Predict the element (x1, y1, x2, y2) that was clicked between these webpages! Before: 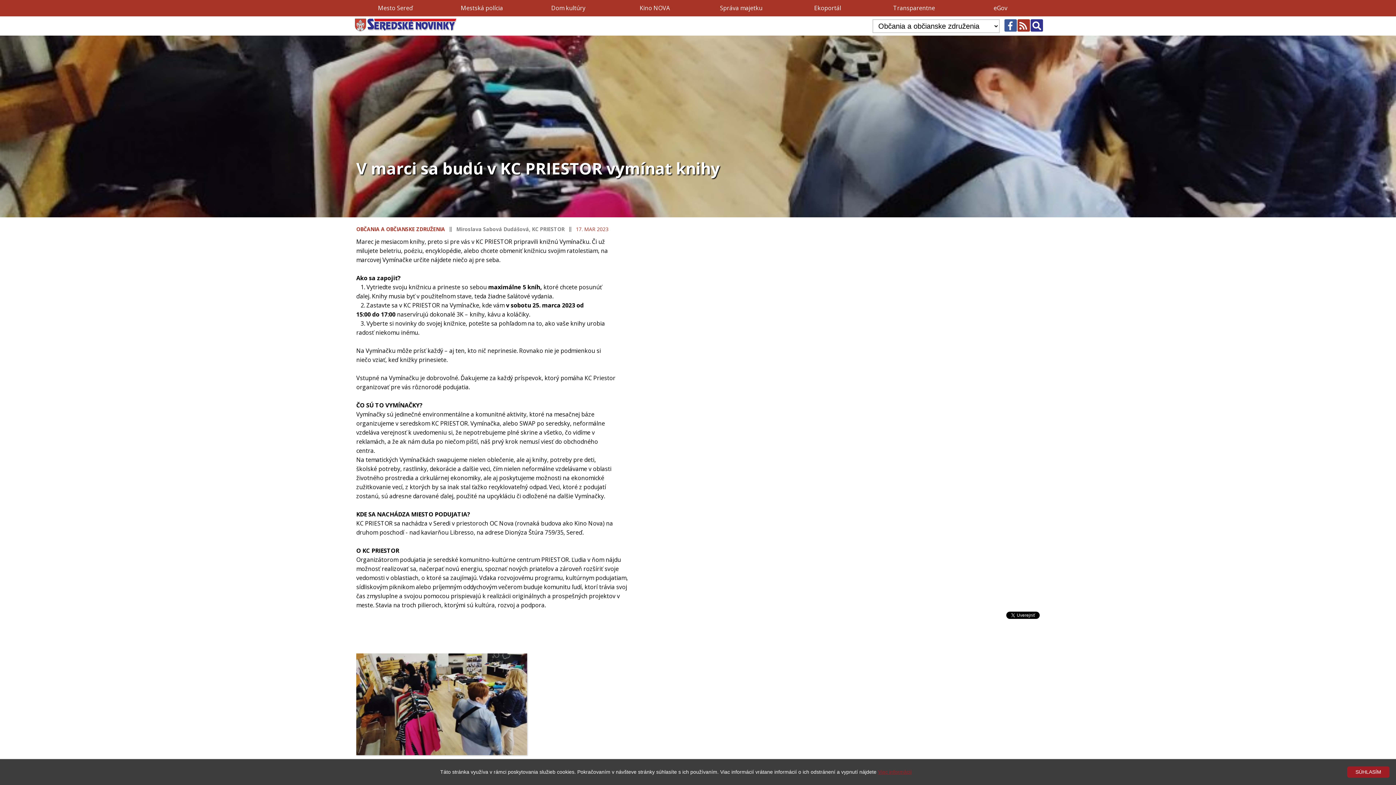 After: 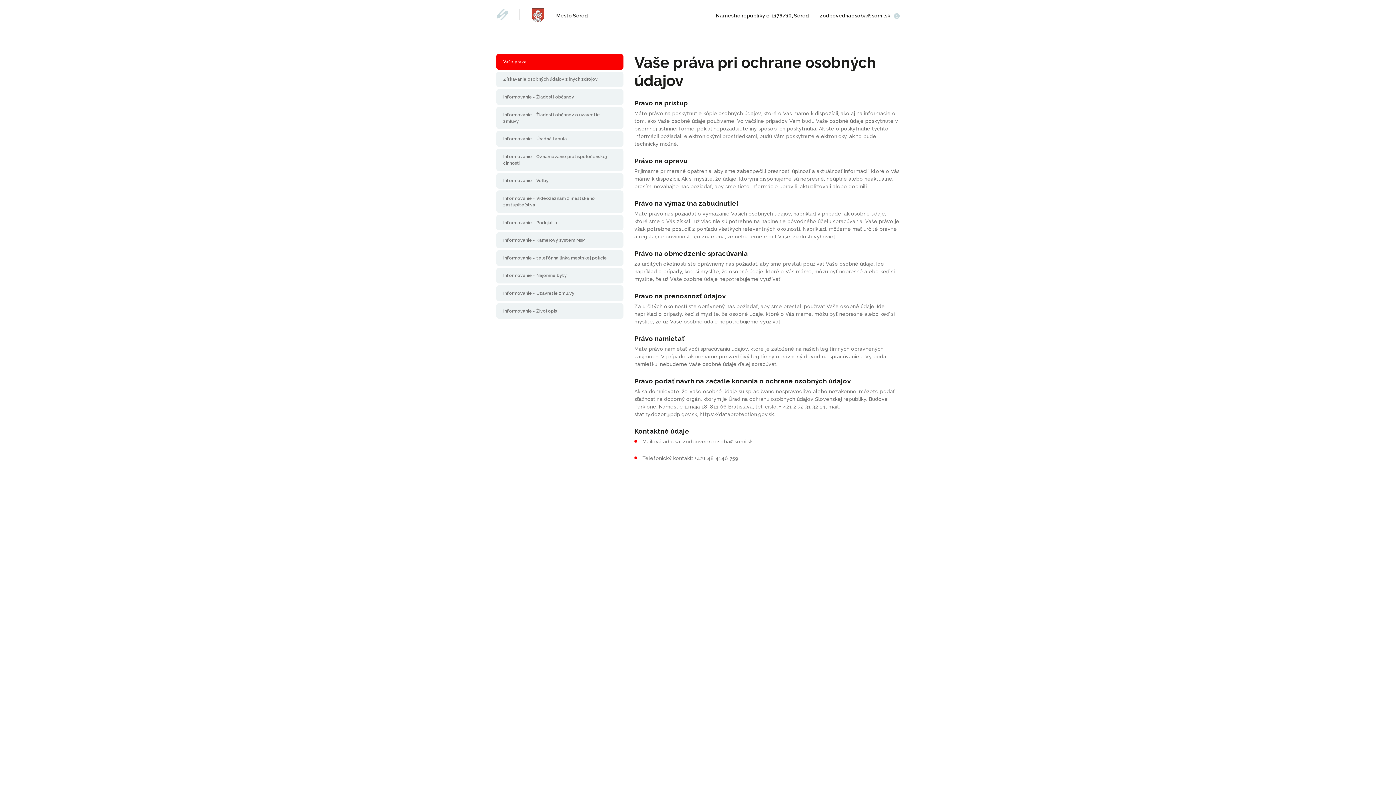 Action: label: Viac informácií bbox: (878, 769, 912, 775)